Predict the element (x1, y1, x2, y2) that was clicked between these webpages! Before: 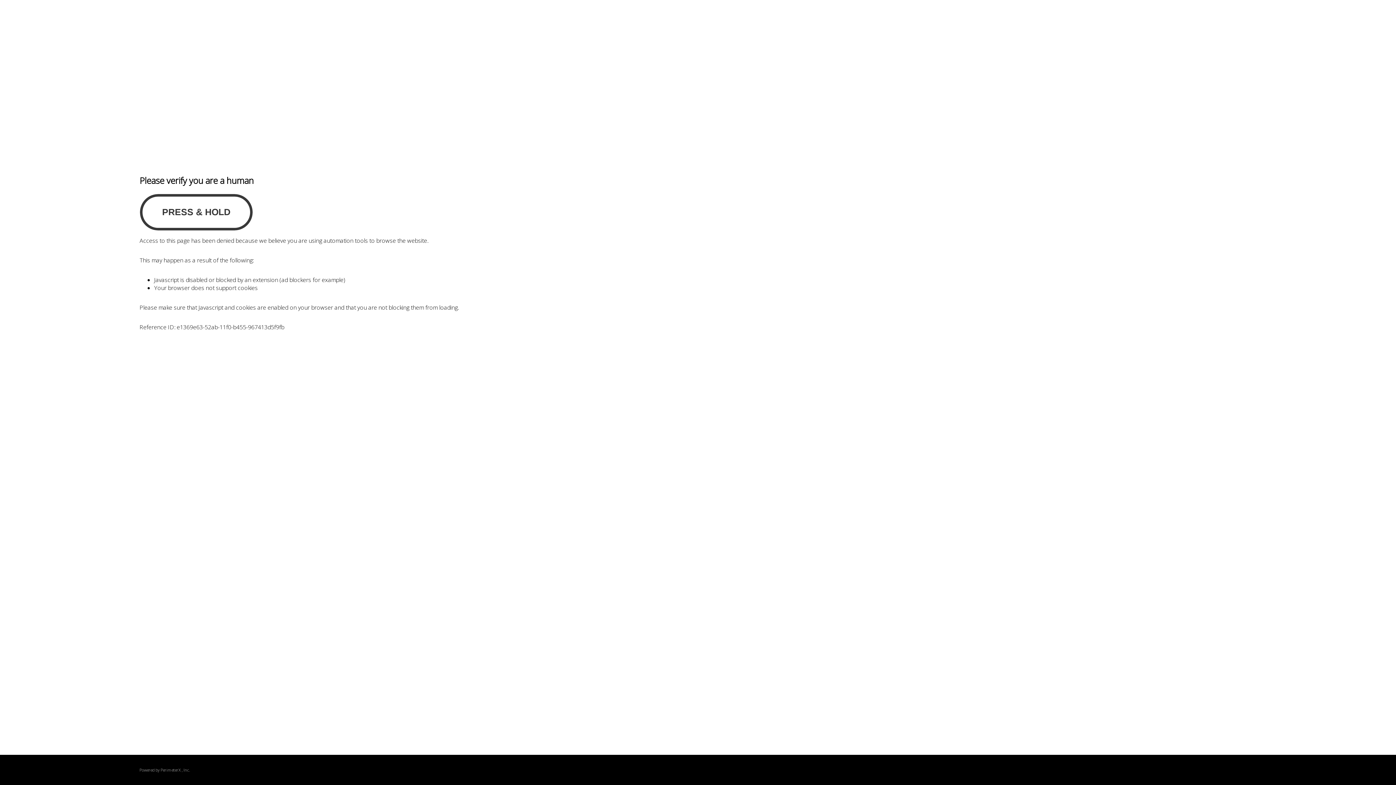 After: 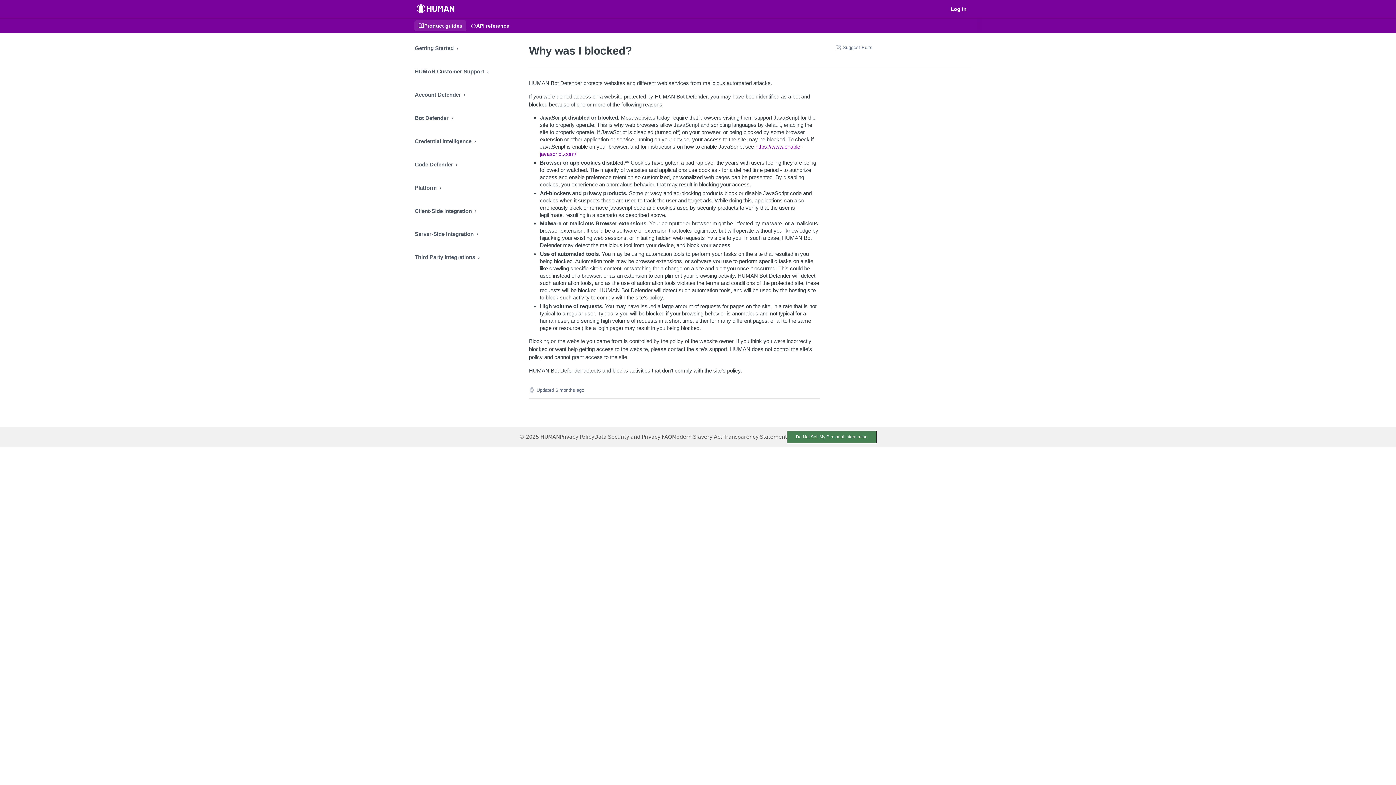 Action: bbox: (160, 767, 180, 773) label: PerimeterX